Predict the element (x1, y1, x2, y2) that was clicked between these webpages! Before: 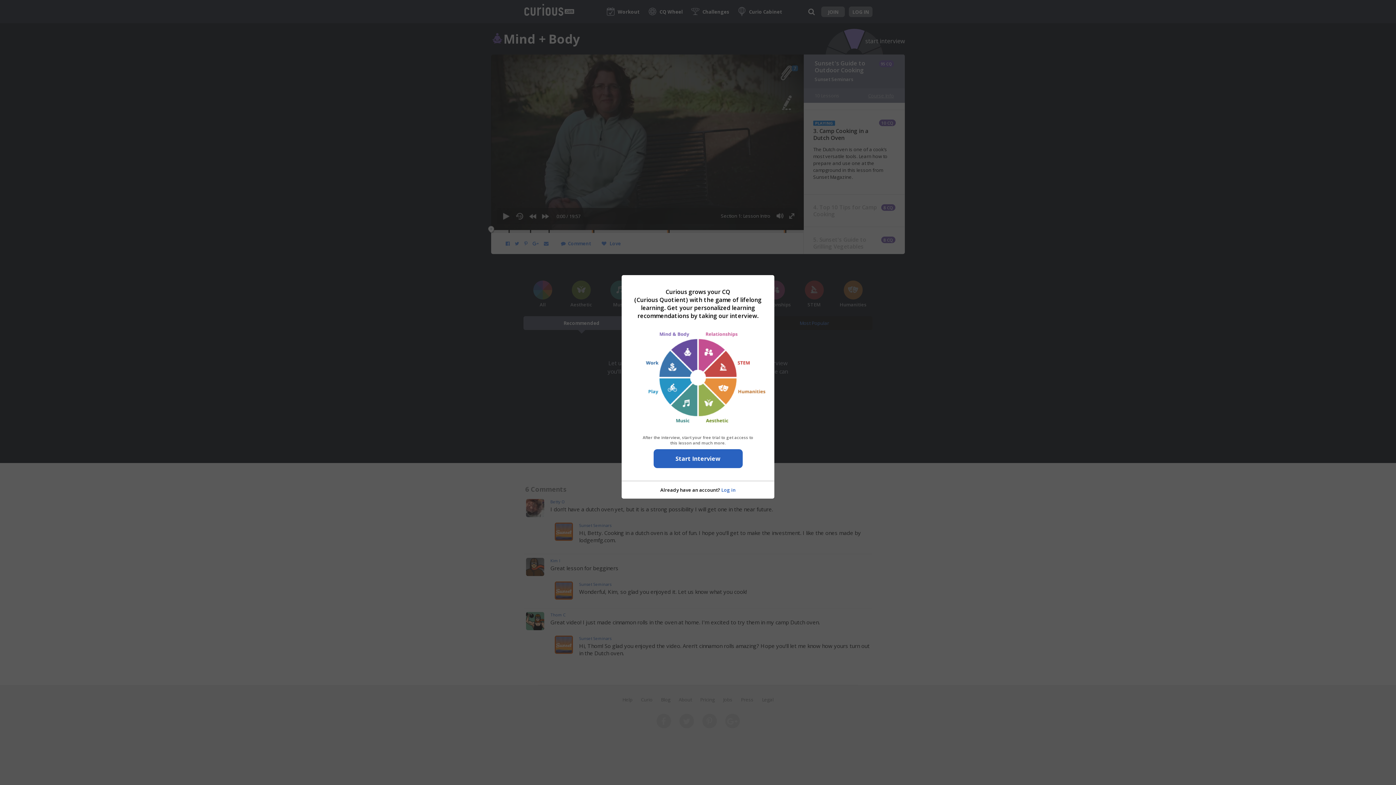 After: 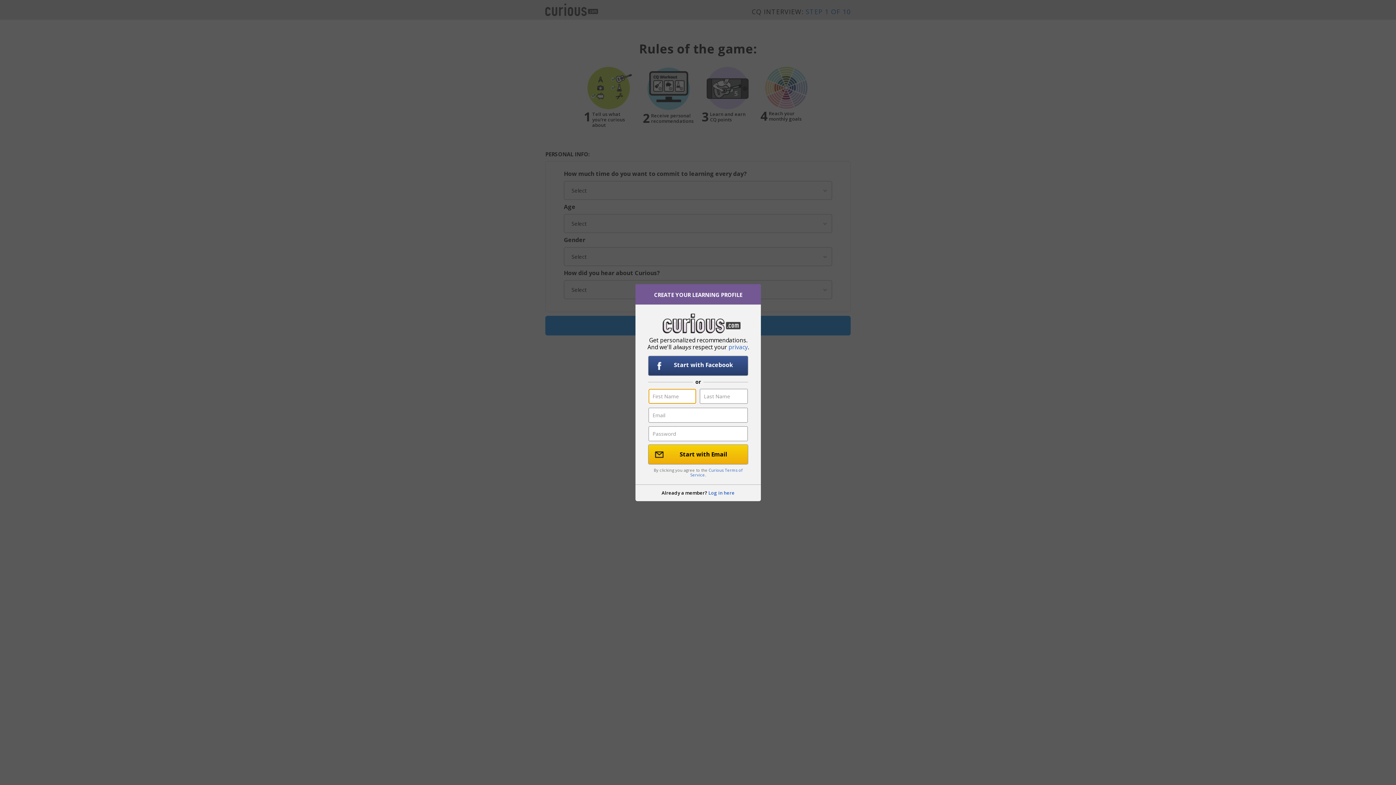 Action: bbox: (653, 449, 742, 468) label: Start Interview